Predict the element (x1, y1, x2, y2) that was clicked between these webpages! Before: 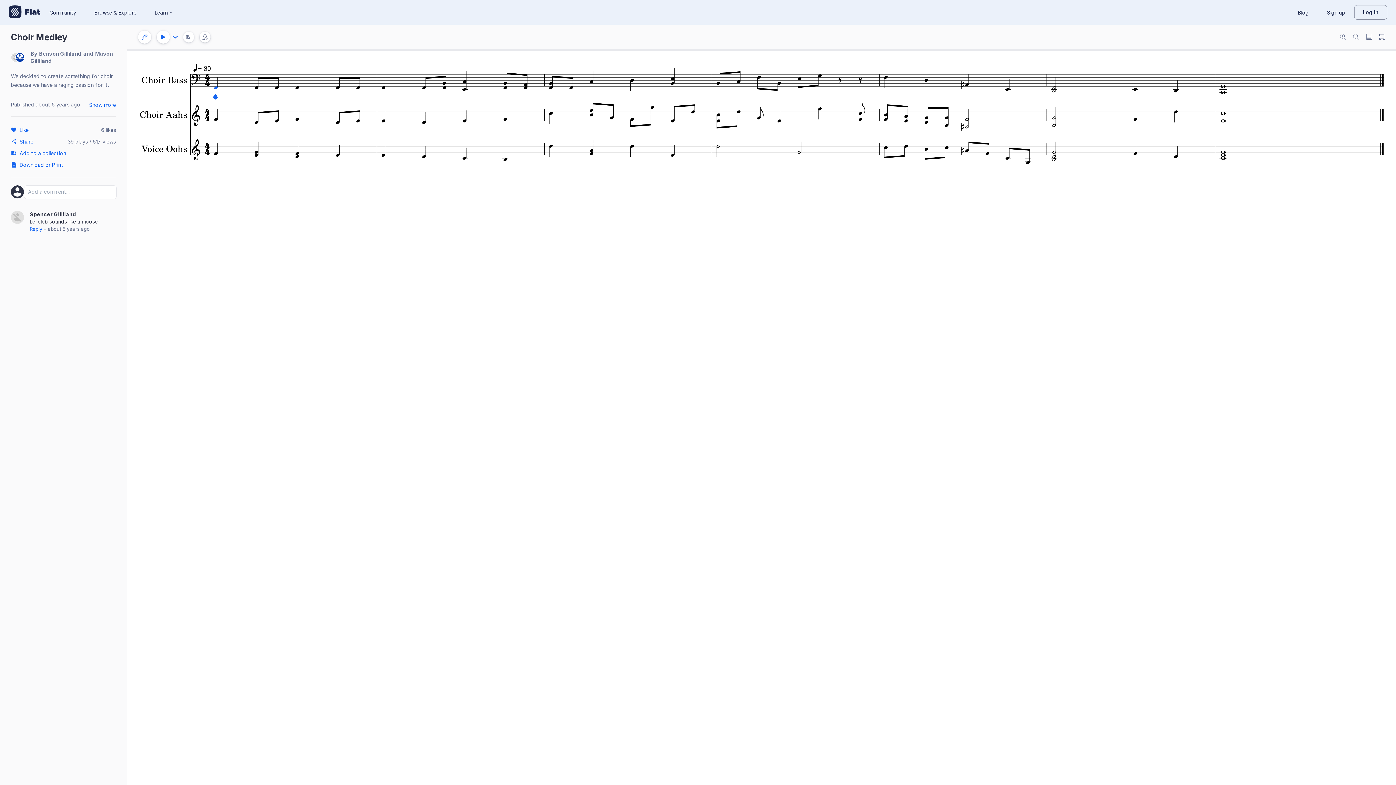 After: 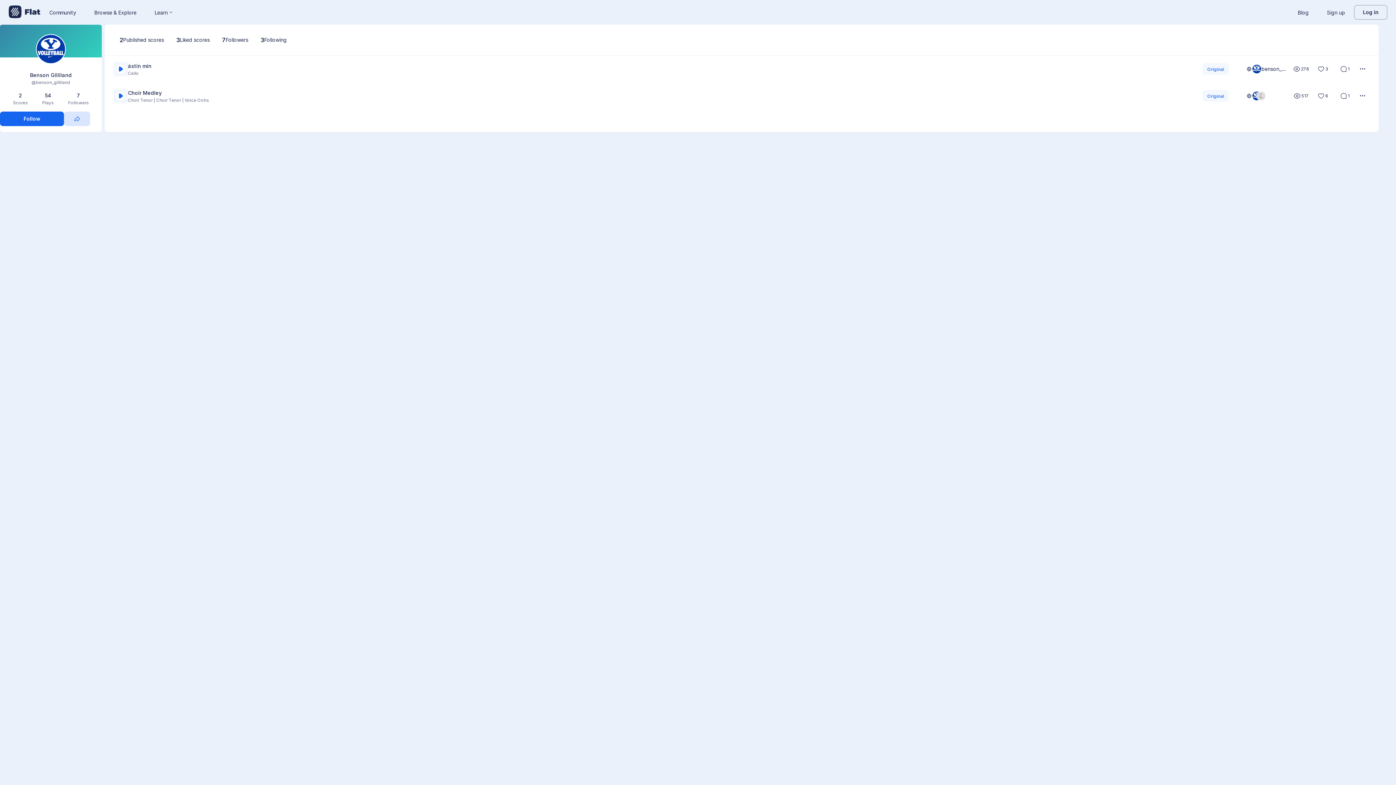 Action: bbox: (39, 50, 81, 56) label: Benson Gilliland